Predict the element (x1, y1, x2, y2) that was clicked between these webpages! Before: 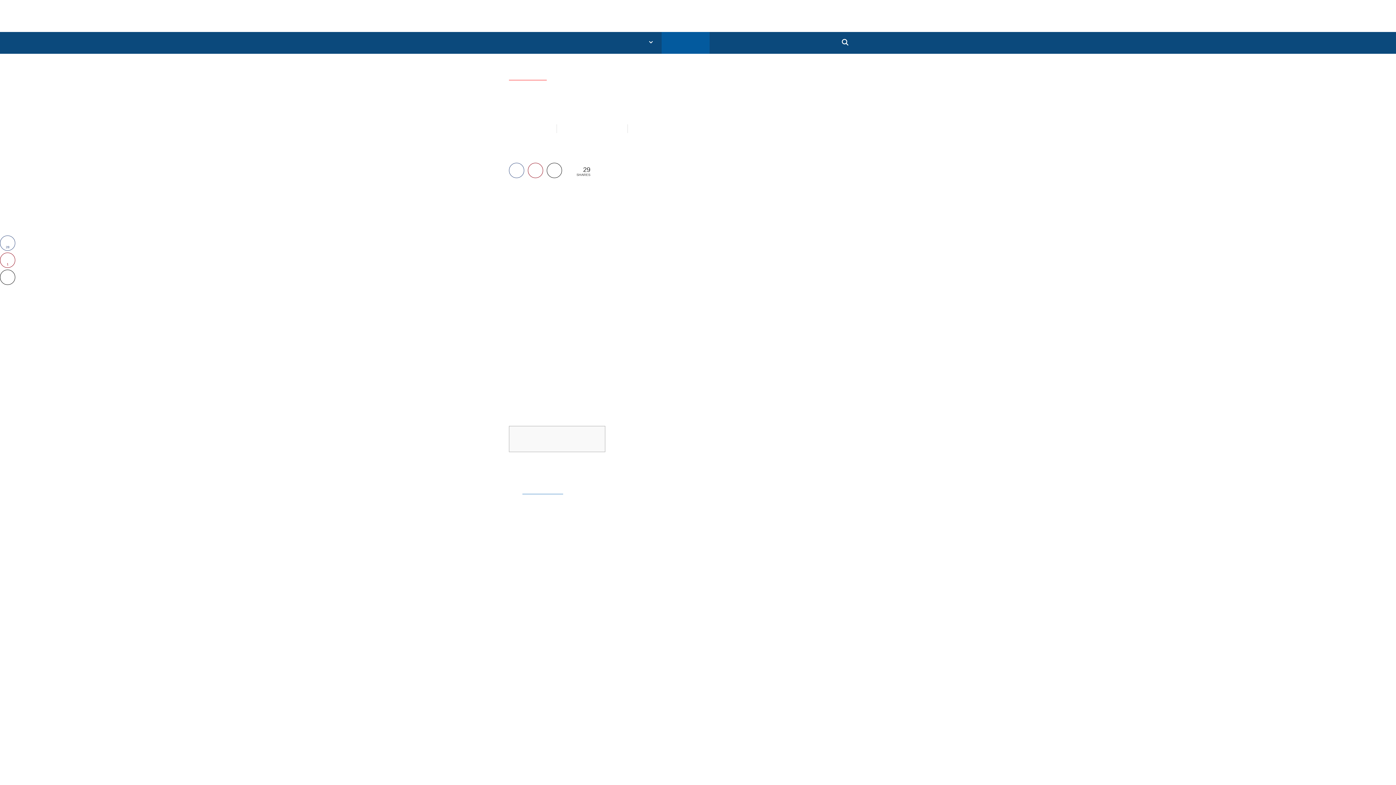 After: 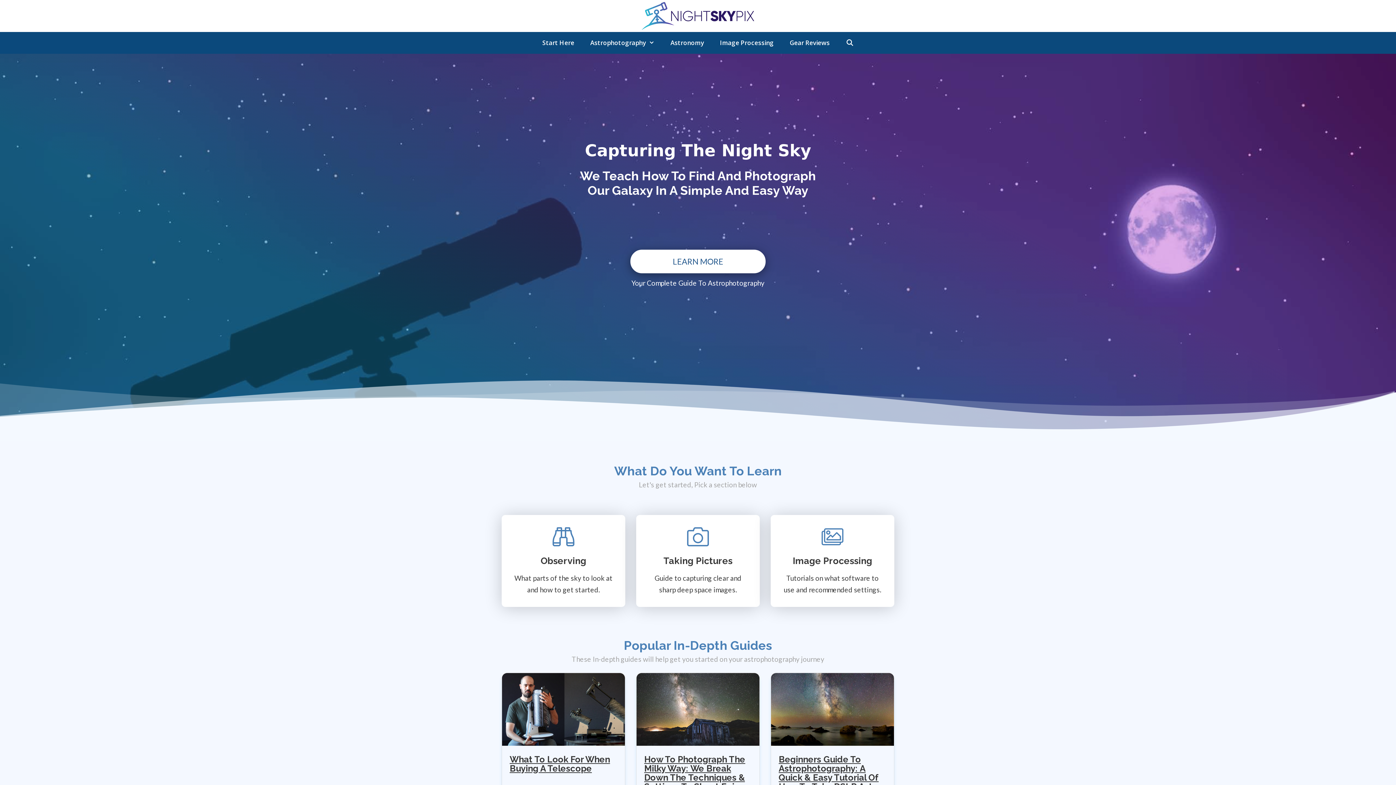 Action: label: Link 1 bbox: (641, 11, 754, 19)